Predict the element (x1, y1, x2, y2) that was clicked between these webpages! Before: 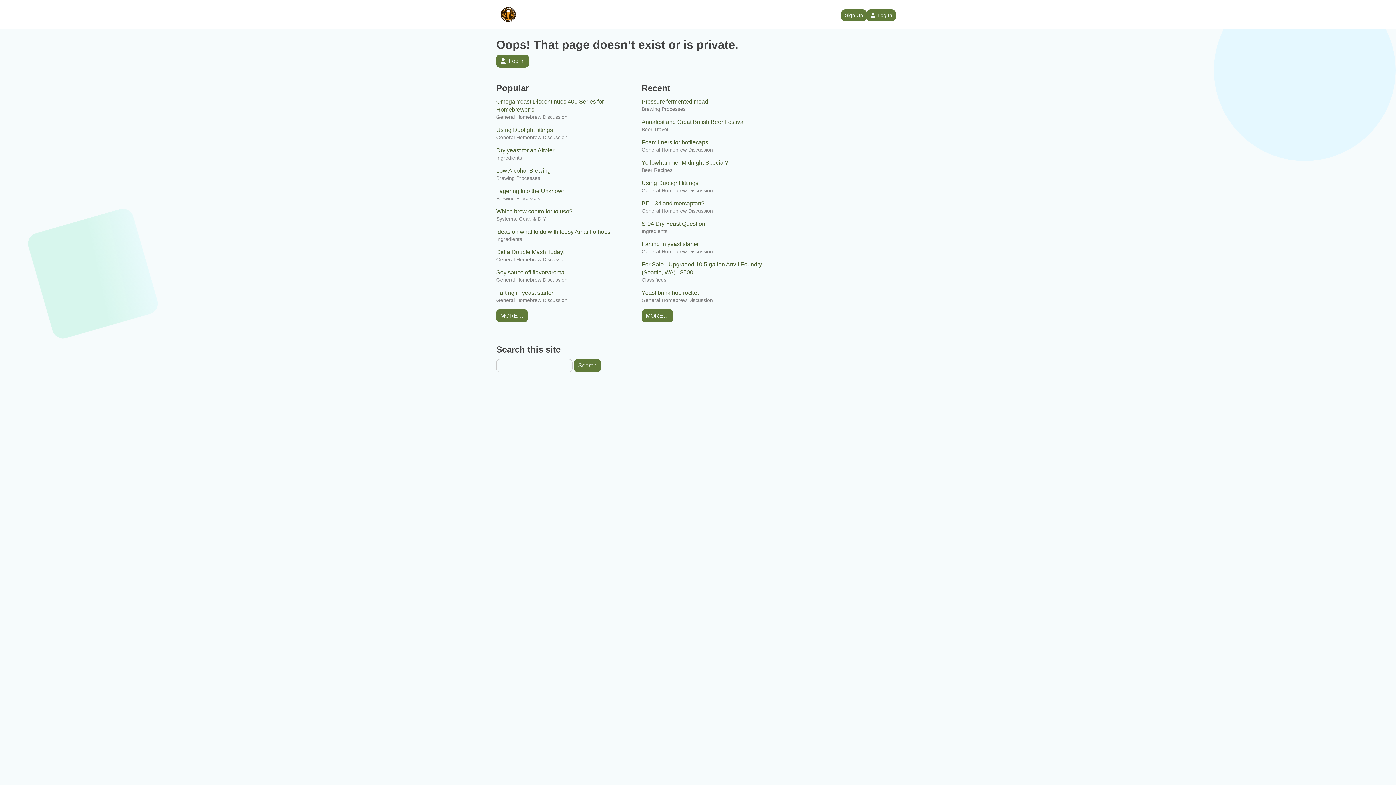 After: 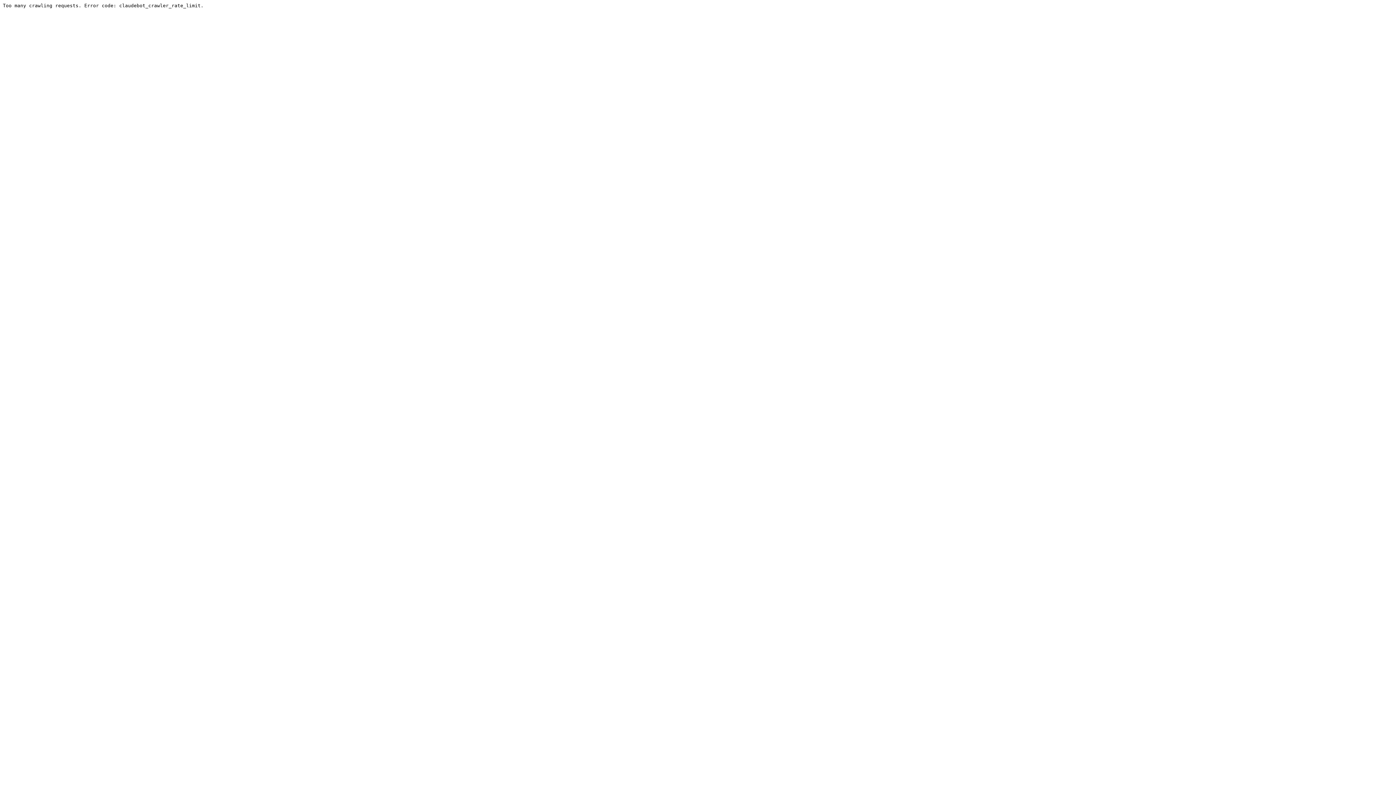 Action: label: Yellowhammer Midnight Special? bbox: (641, 158, 780, 166)